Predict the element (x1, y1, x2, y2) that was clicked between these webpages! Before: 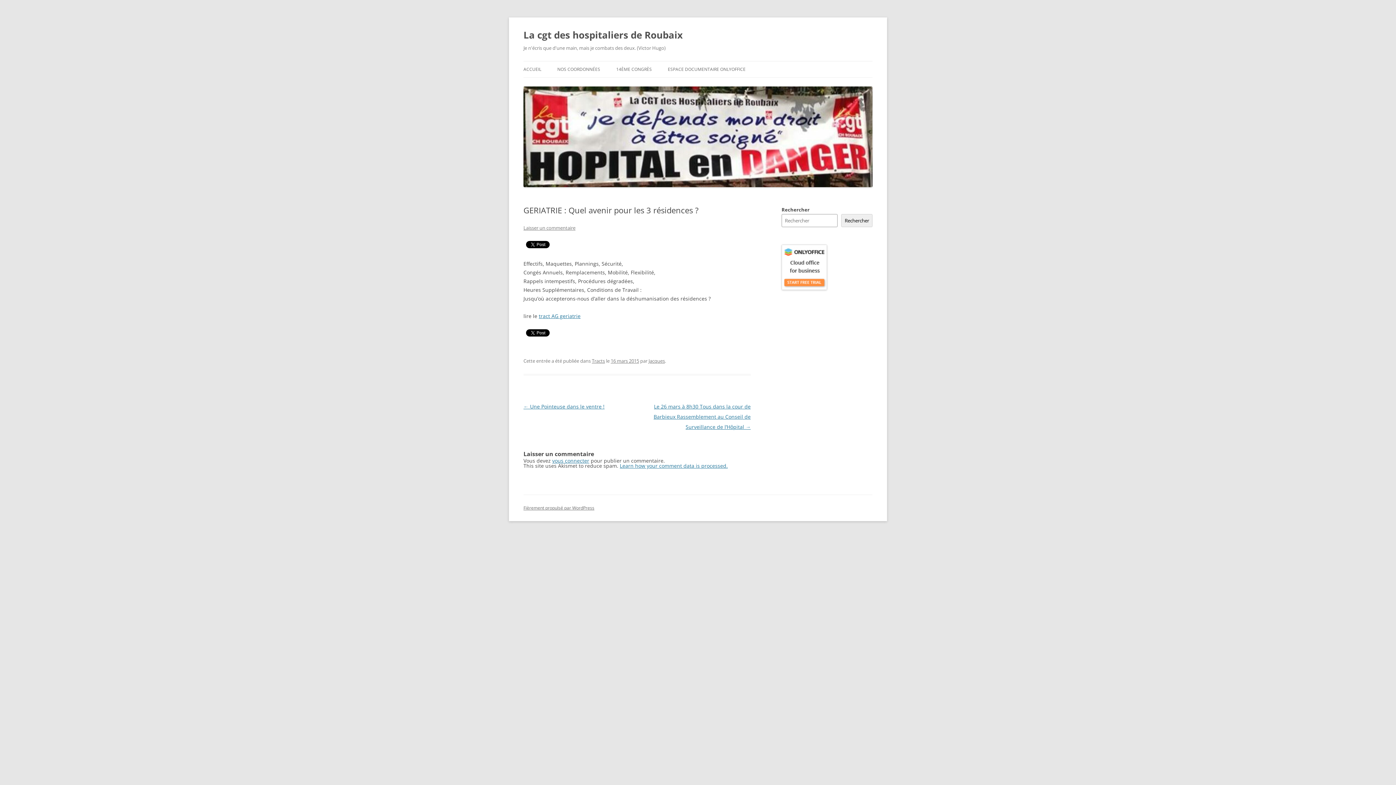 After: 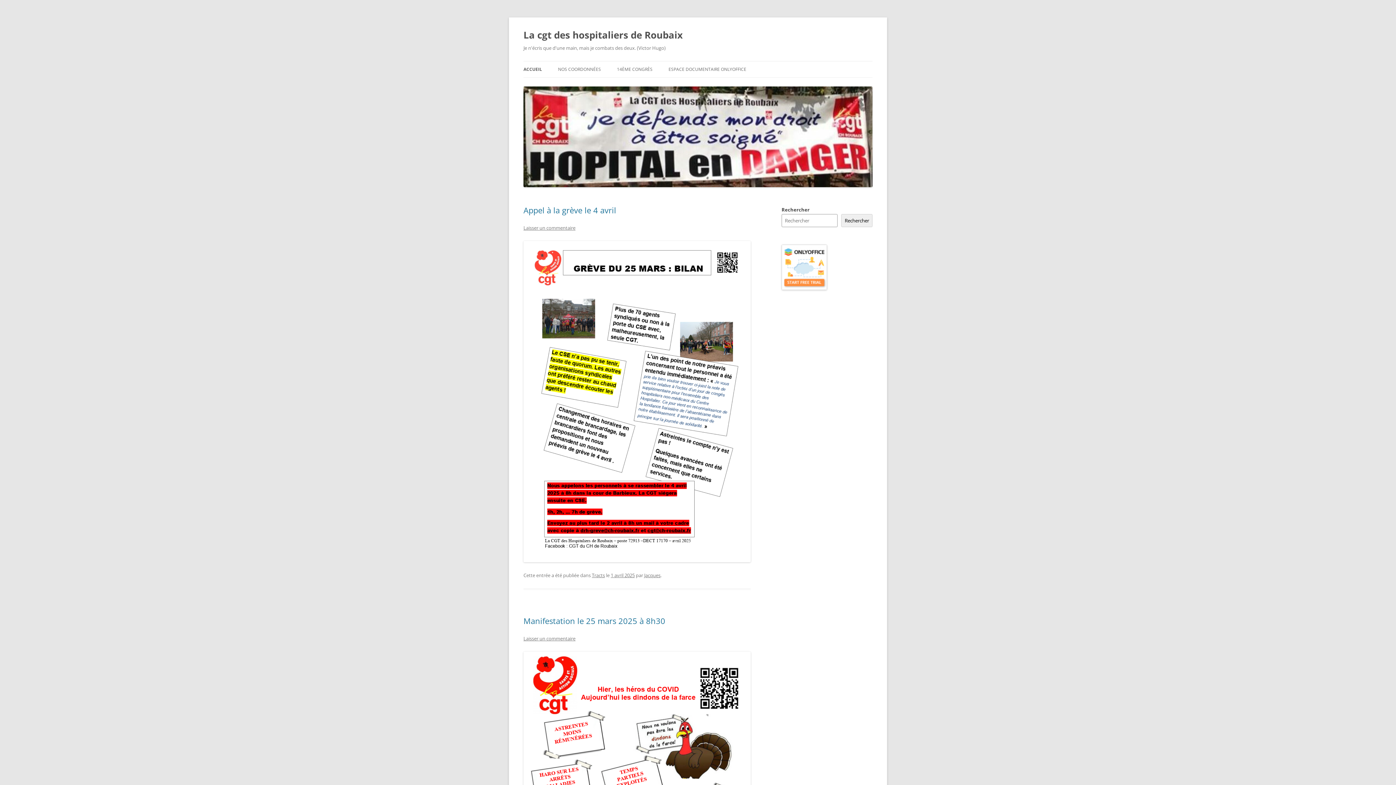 Action: bbox: (523, 61, 541, 77) label: ACCUEIL